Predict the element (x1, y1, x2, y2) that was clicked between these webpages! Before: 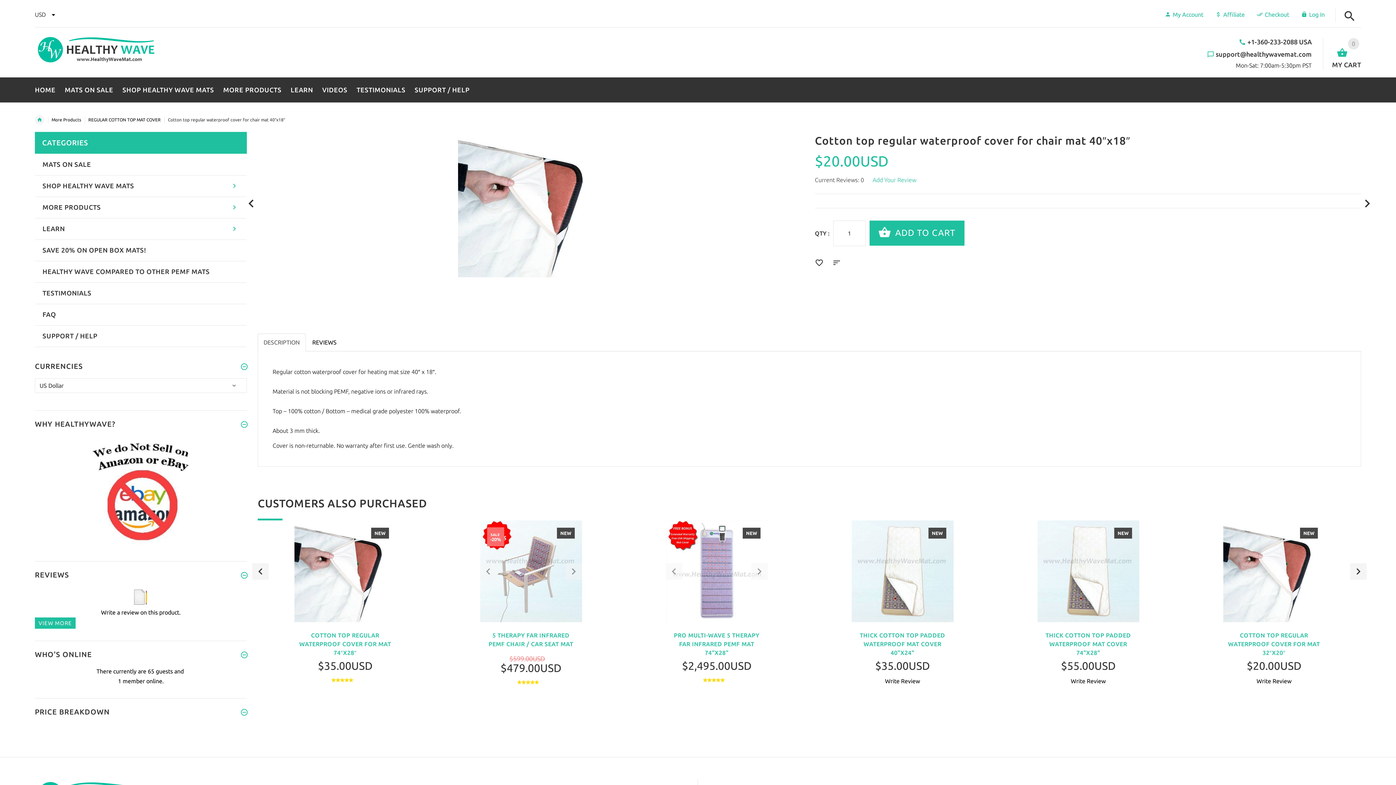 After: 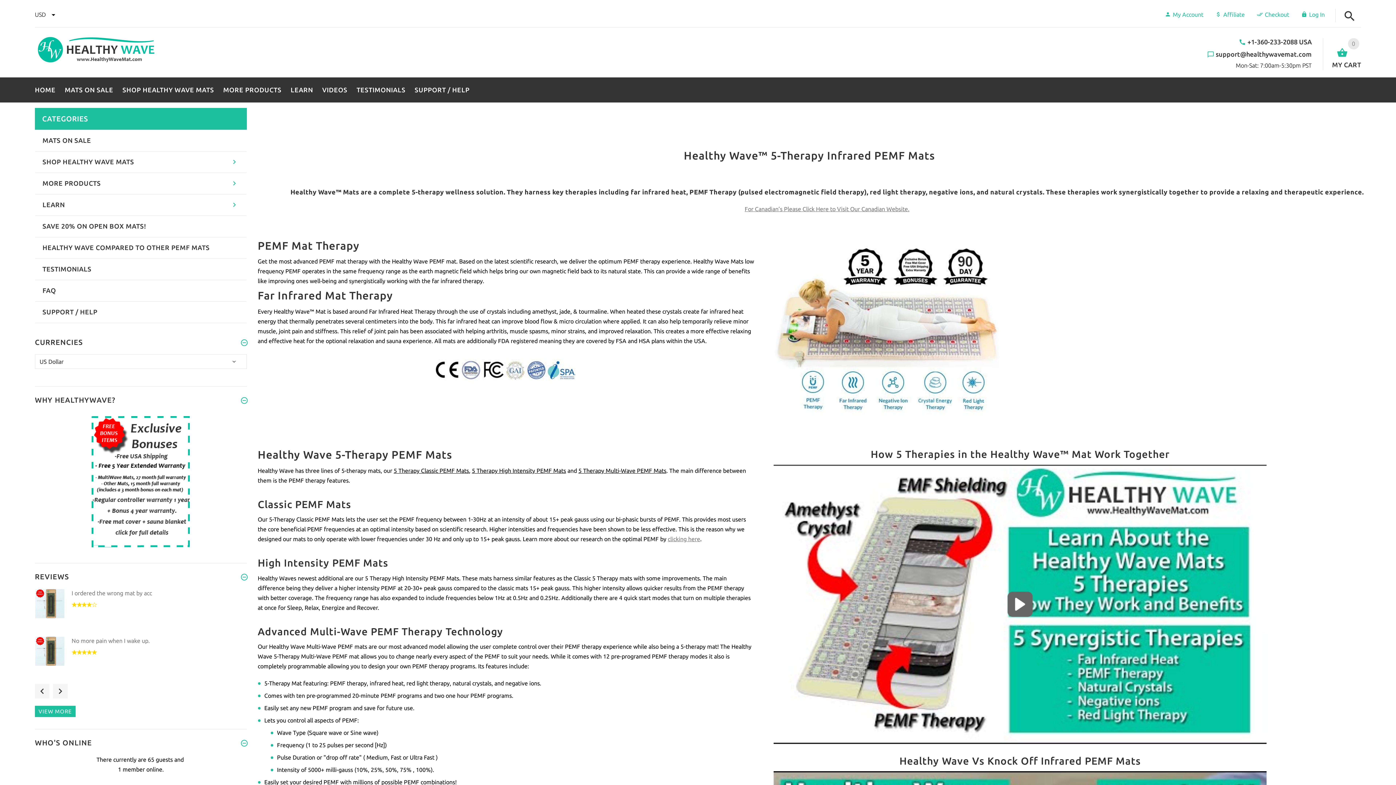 Action: bbox: (34, 52, 158, 58)